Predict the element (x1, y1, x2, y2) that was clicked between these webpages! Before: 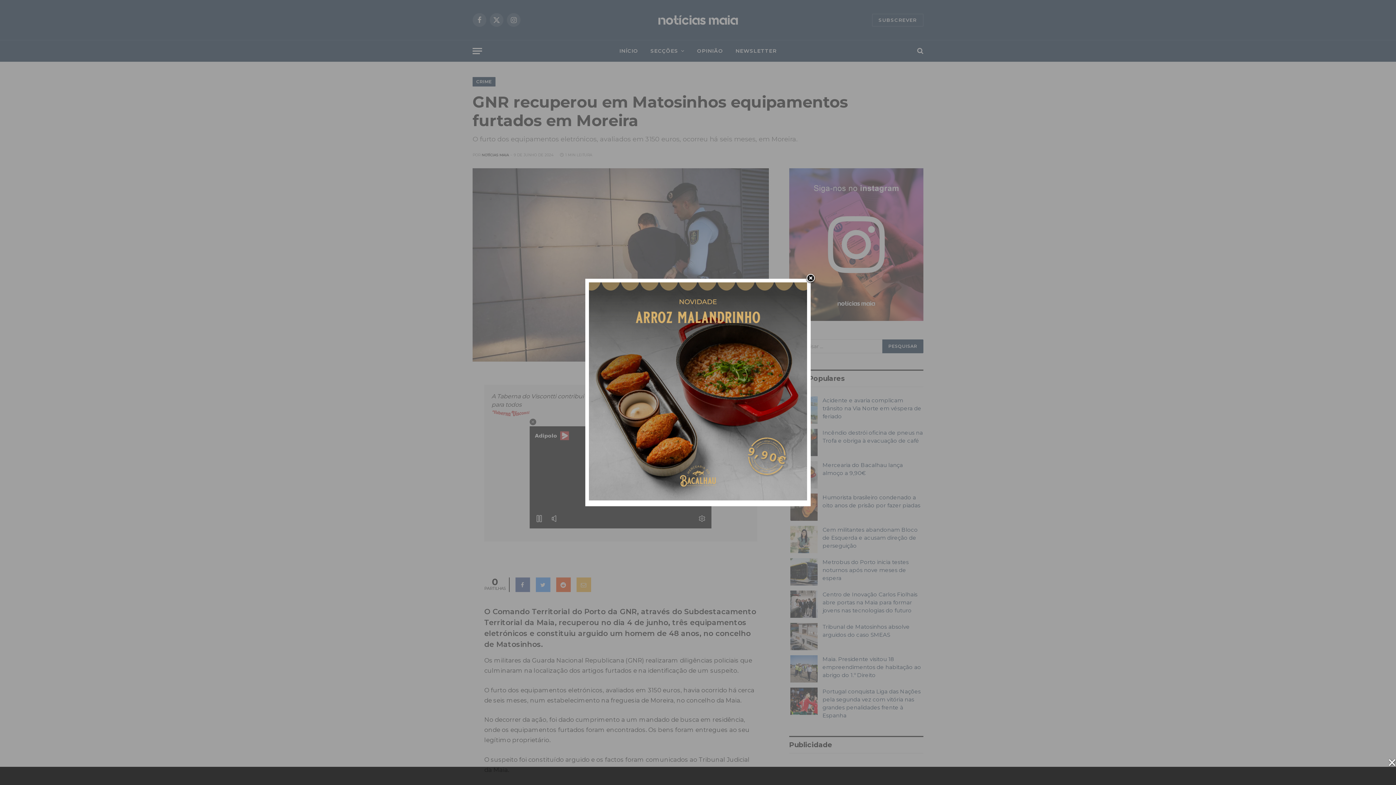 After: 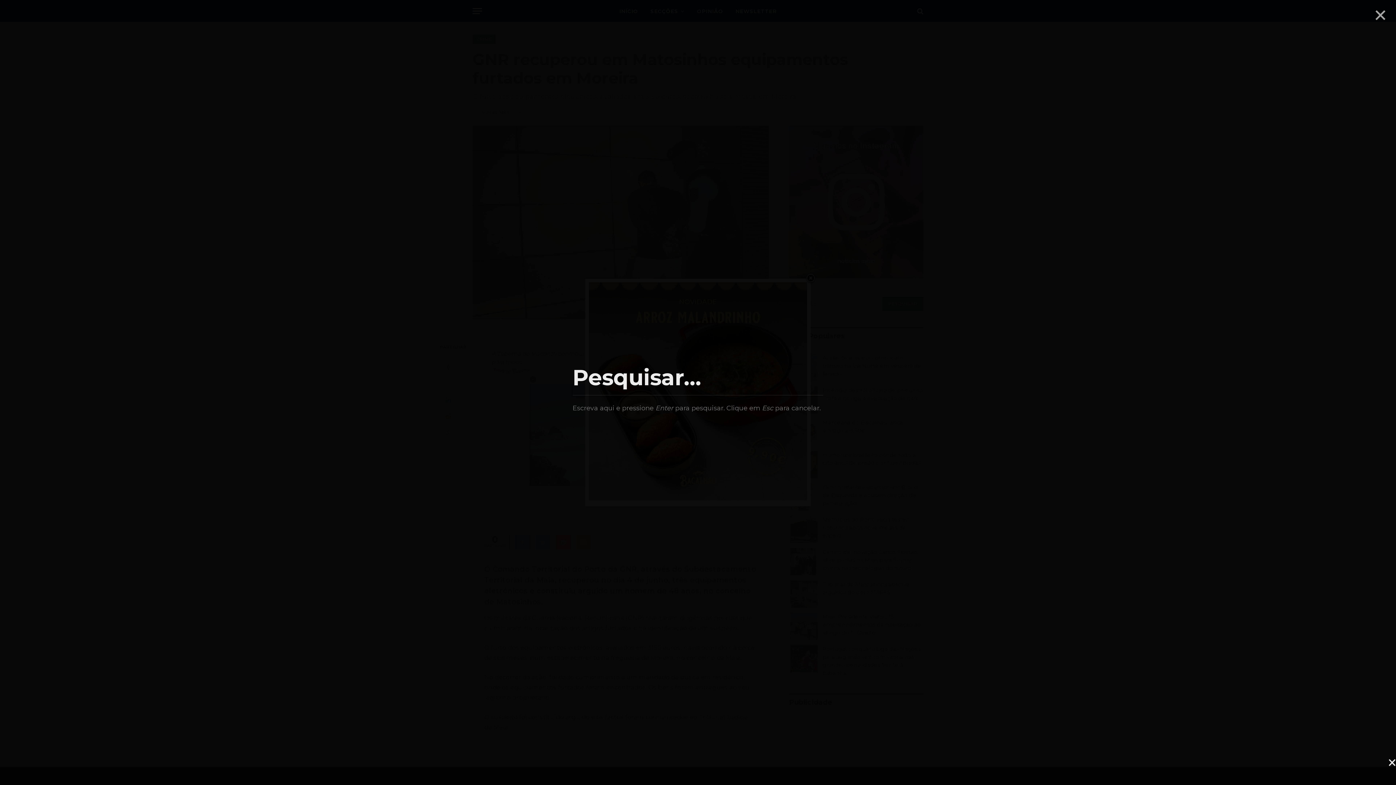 Action: bbox: (916, 42, 923, 59)